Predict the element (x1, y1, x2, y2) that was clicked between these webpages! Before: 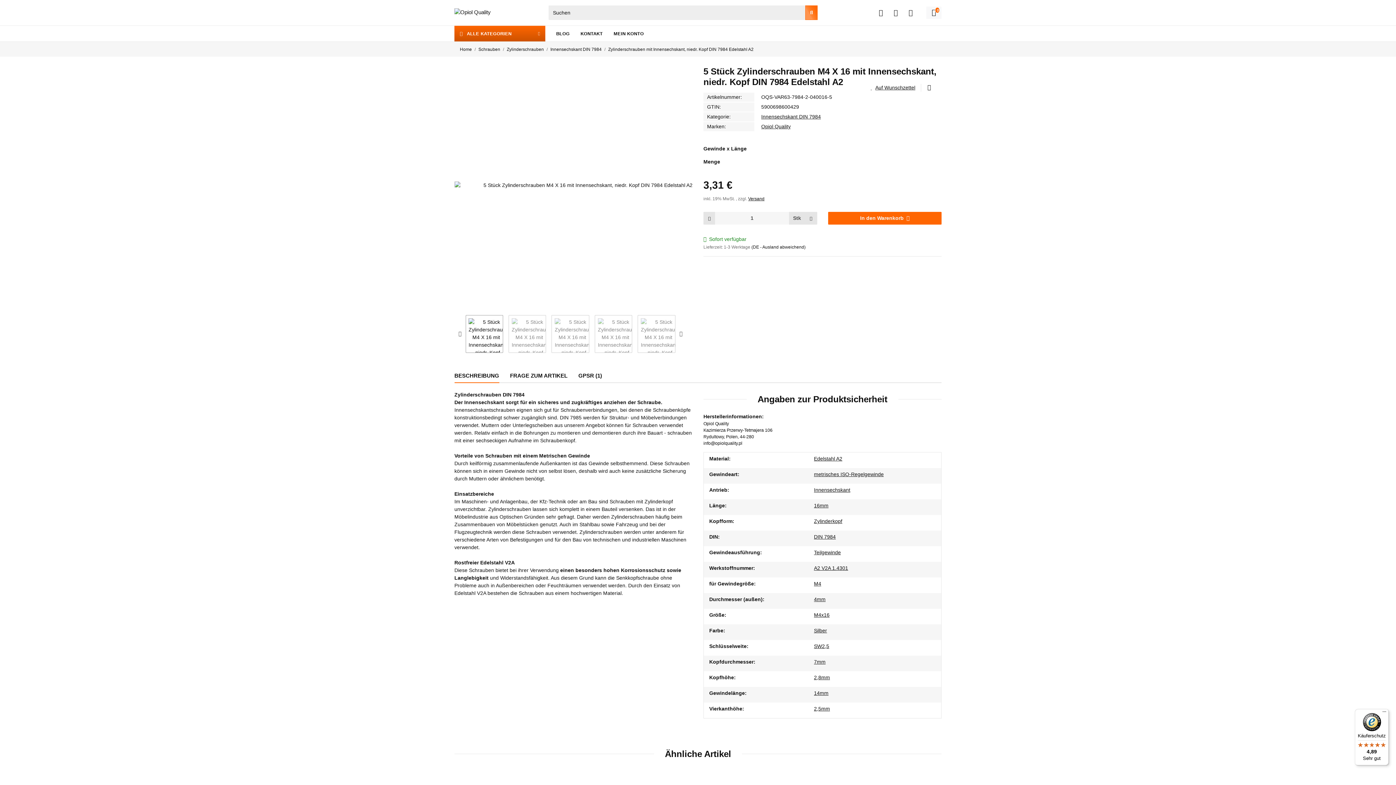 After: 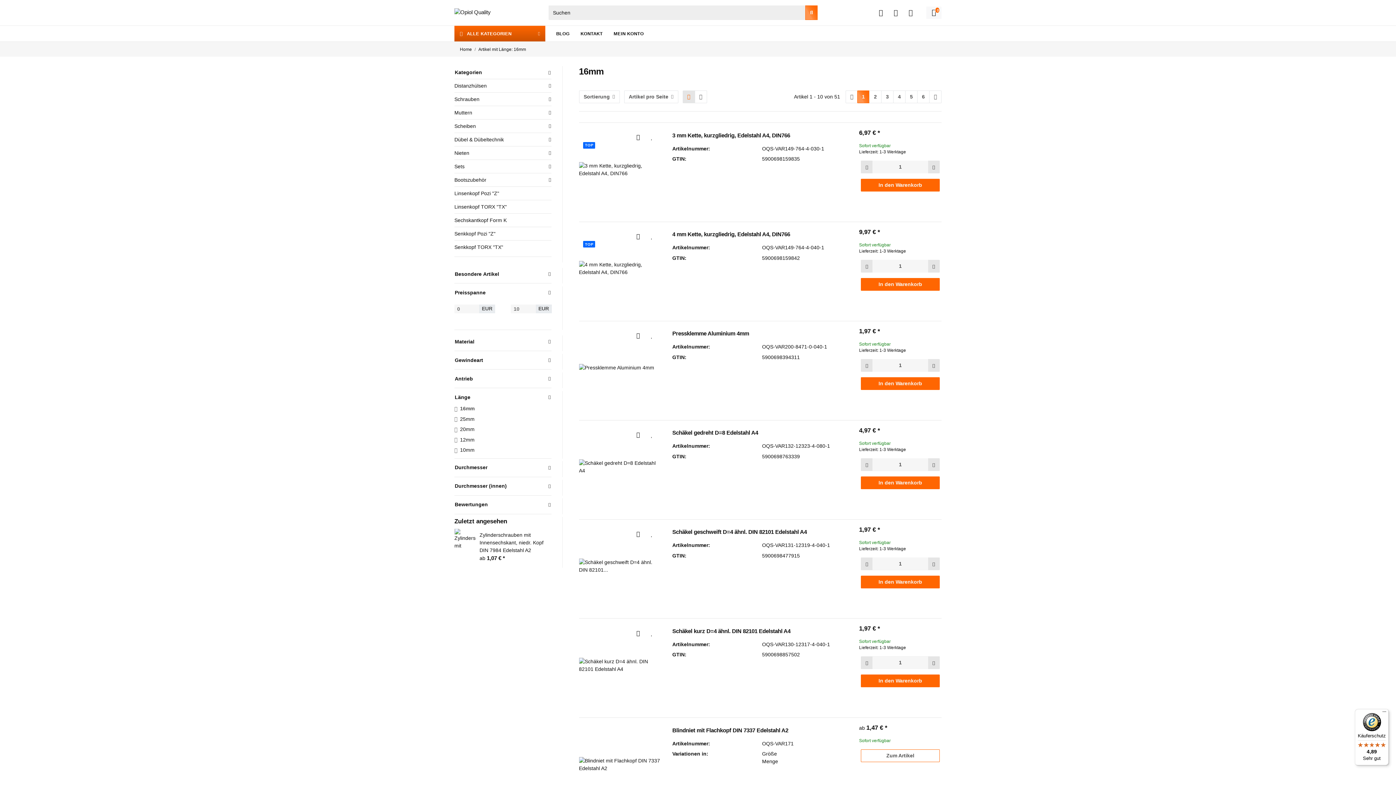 Action: bbox: (814, 502, 828, 509) label: 16mm